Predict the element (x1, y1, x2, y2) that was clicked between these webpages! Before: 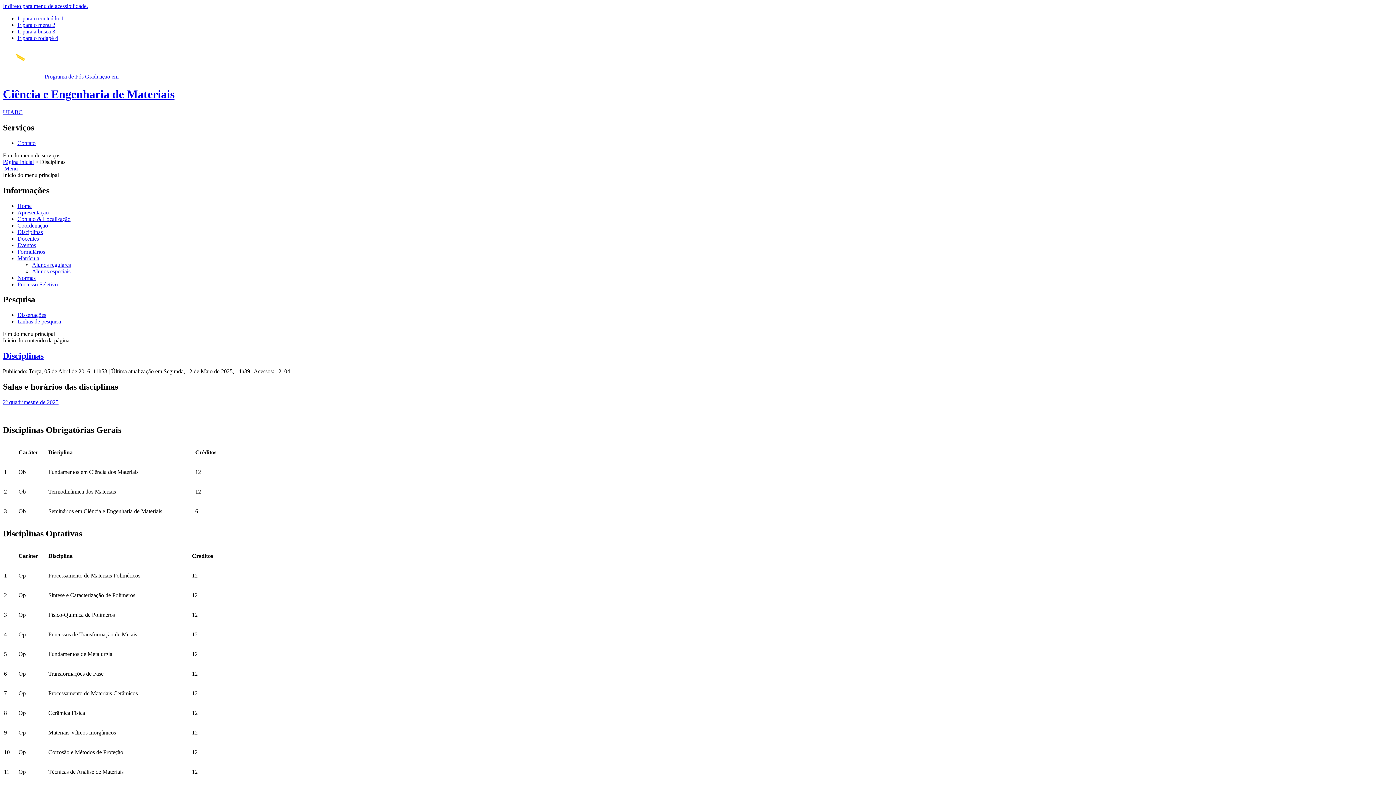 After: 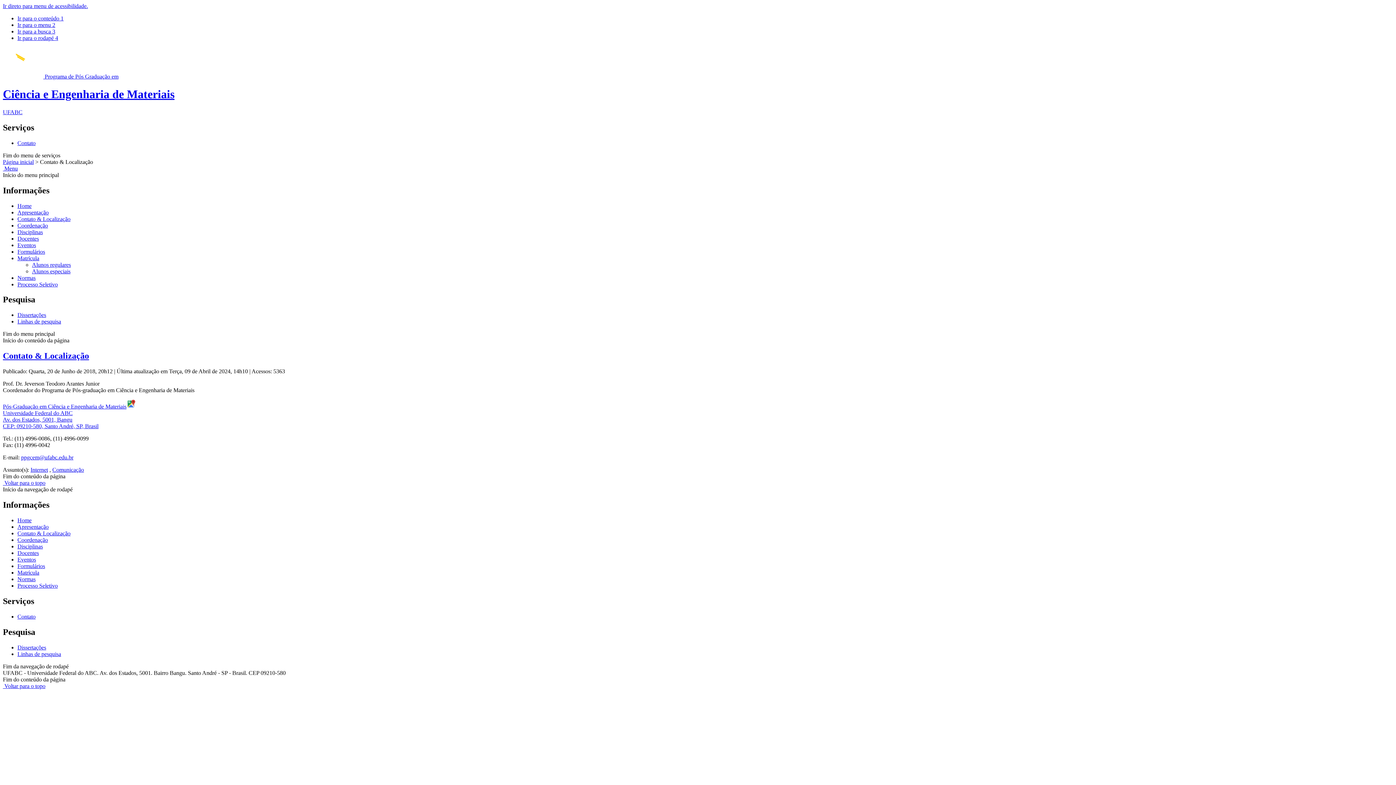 Action: bbox: (17, 215, 70, 222) label: Contato & Localização